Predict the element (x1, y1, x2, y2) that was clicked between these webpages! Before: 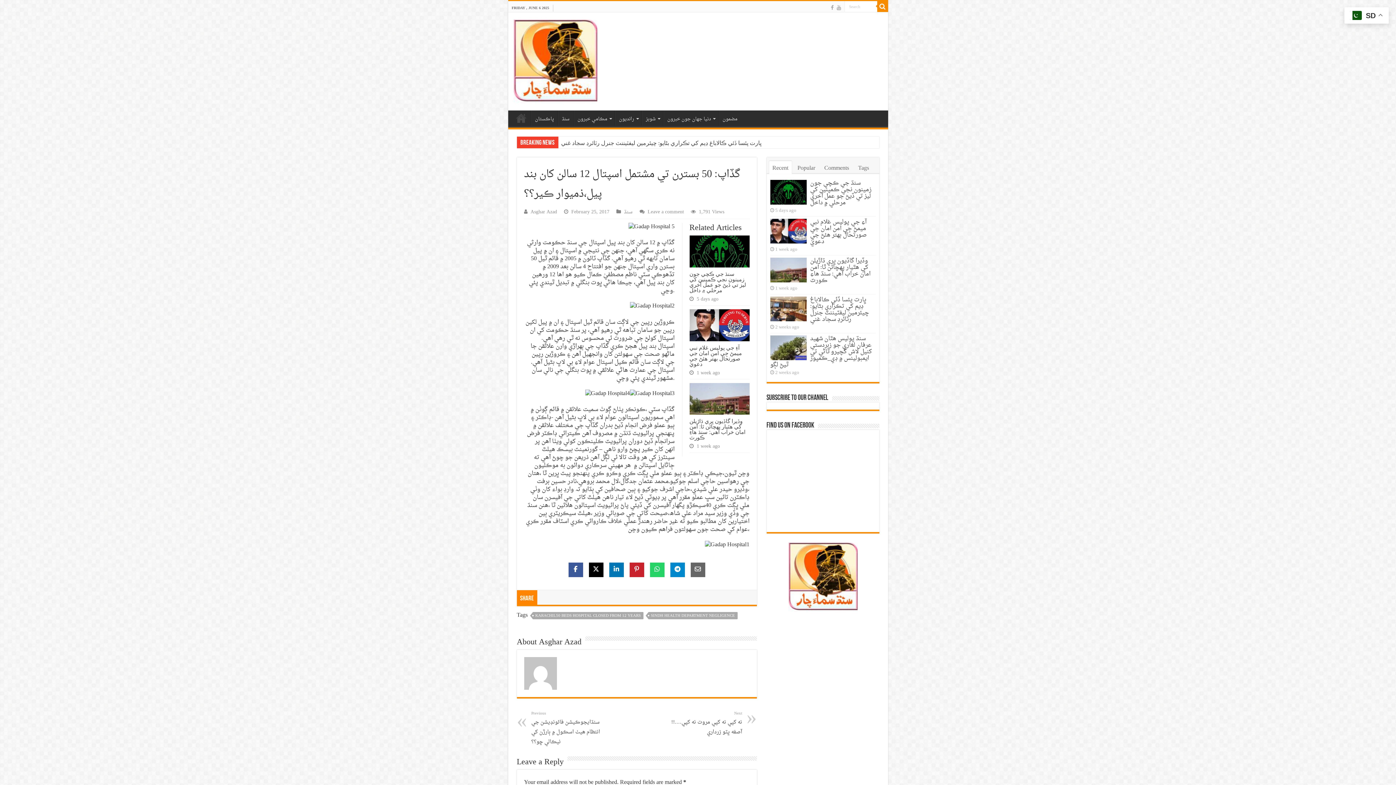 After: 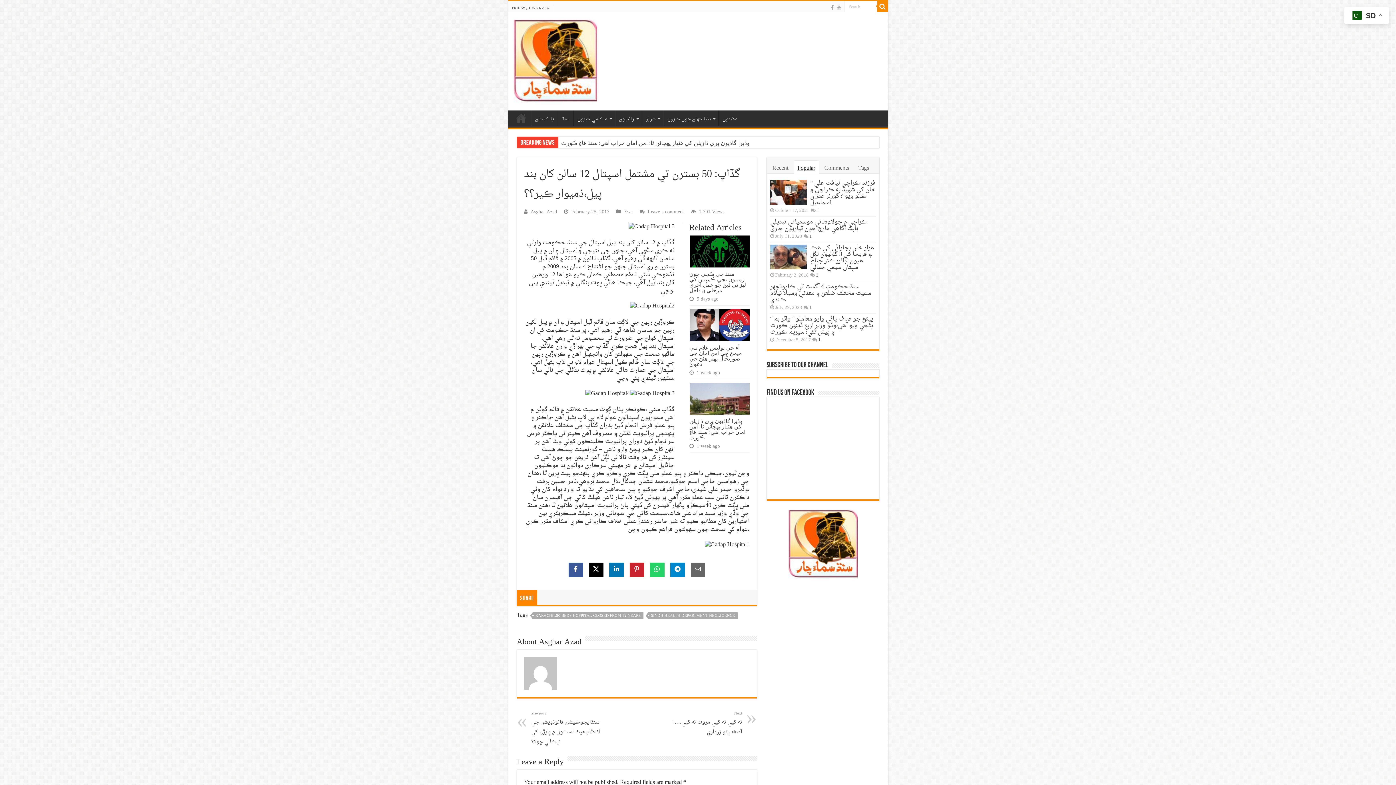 Action: bbox: (794, 161, 818, 174) label: Popular